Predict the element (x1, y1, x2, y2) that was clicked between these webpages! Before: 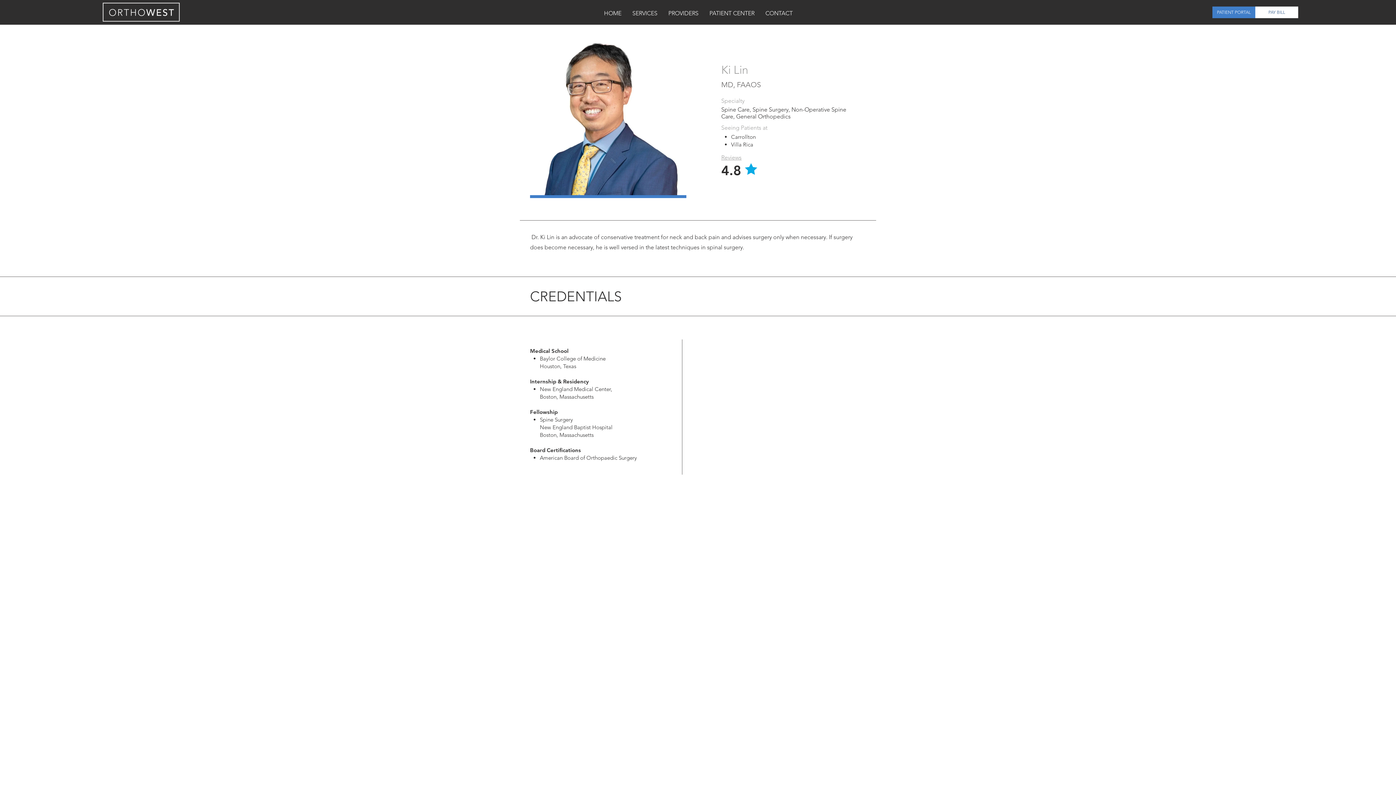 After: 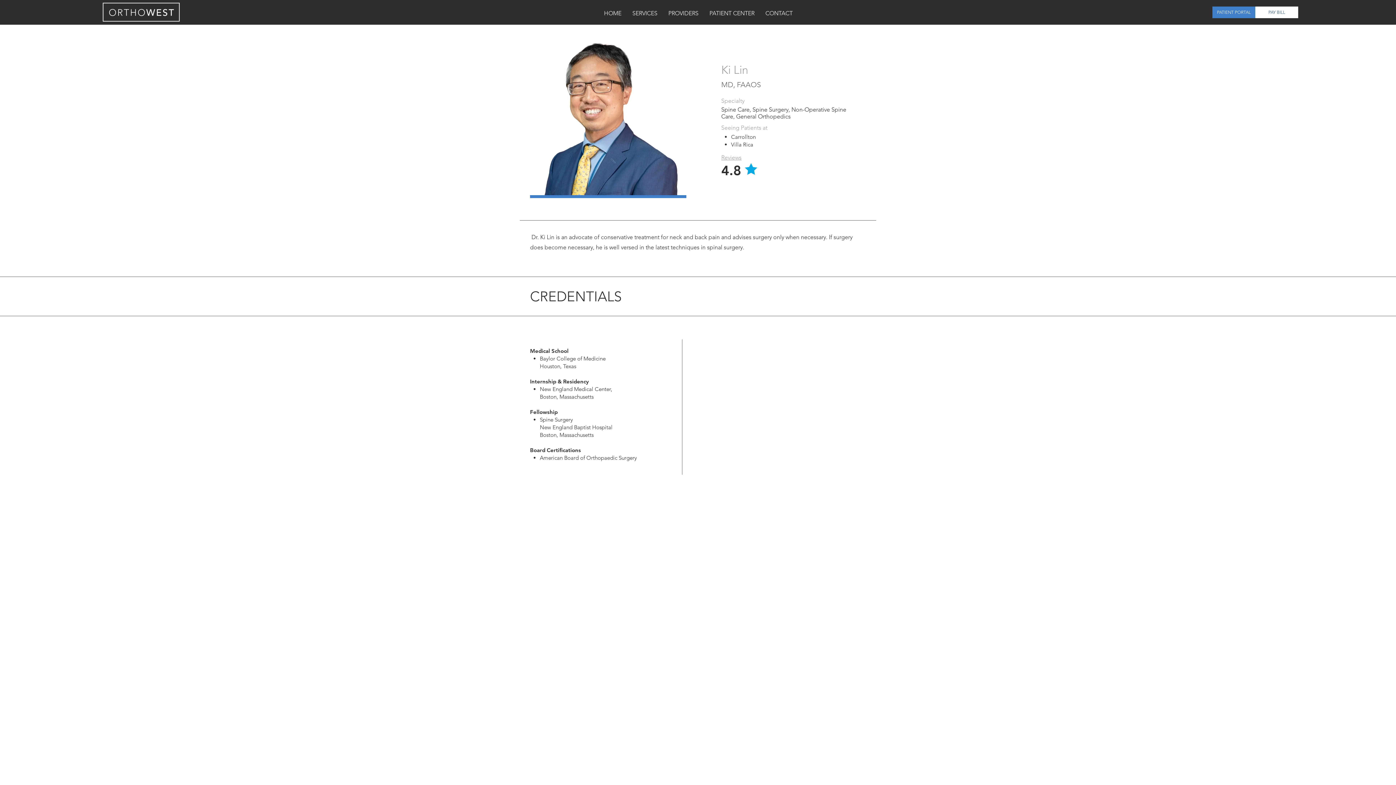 Action: label:   bbox: (756, 133, 757, 140)